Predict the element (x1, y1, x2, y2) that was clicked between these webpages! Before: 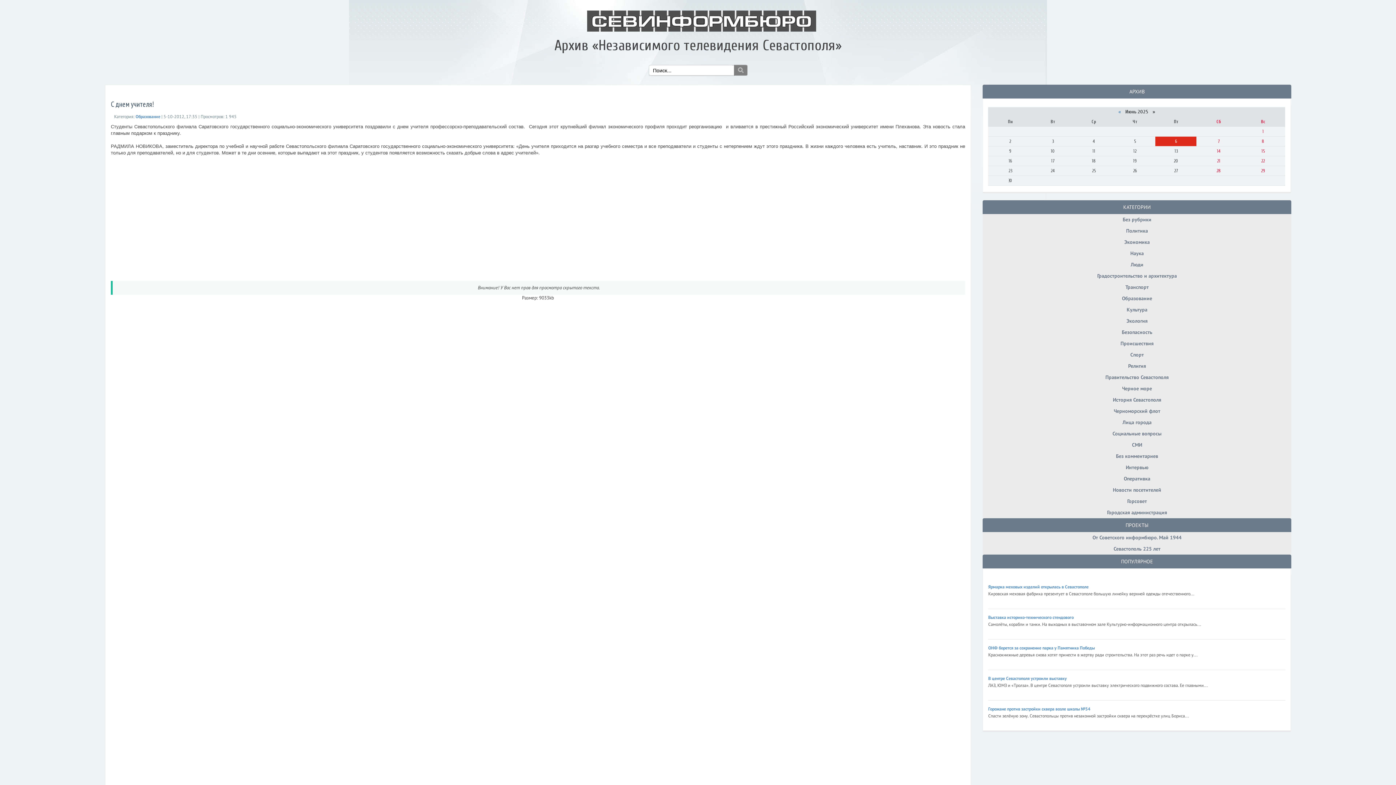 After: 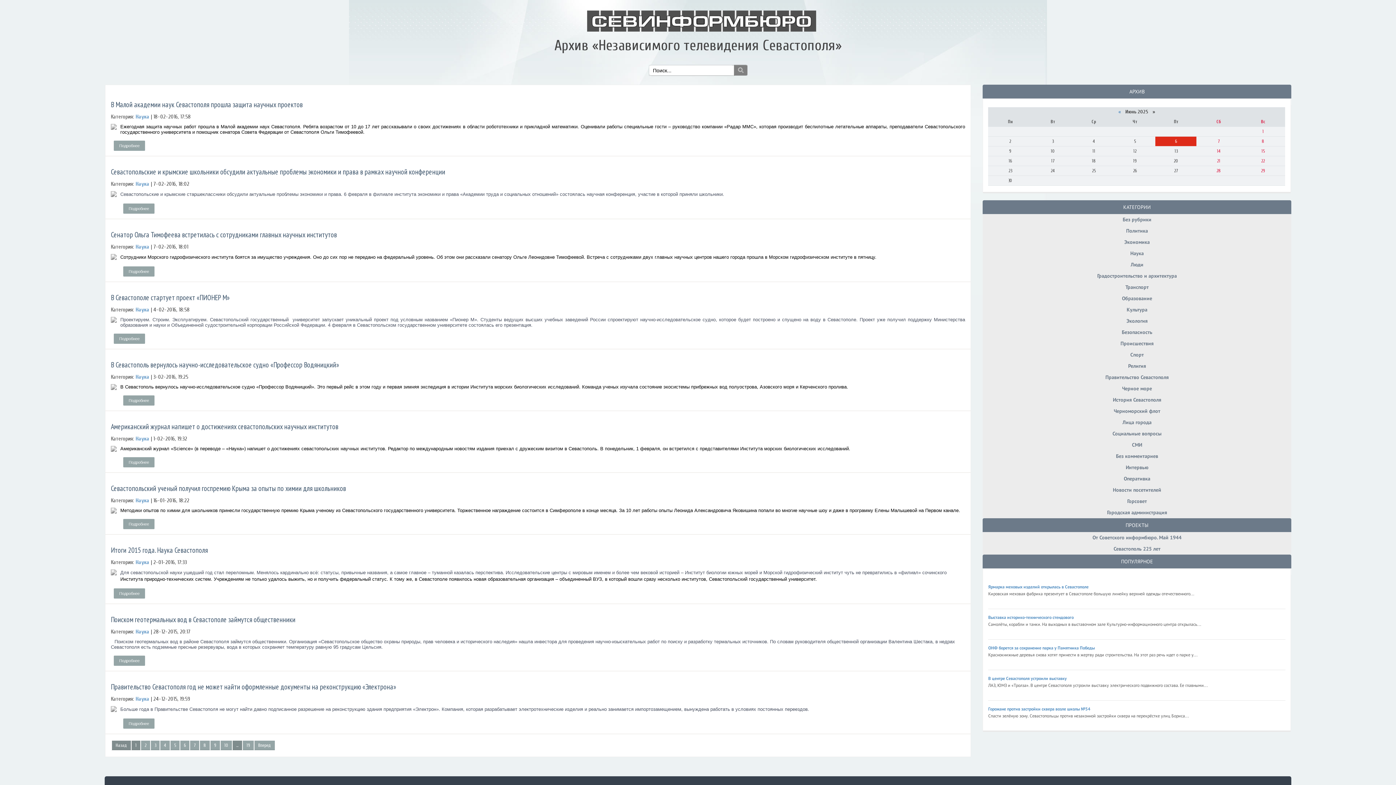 Action: bbox: (983, 248, 1291, 259) label: Наука